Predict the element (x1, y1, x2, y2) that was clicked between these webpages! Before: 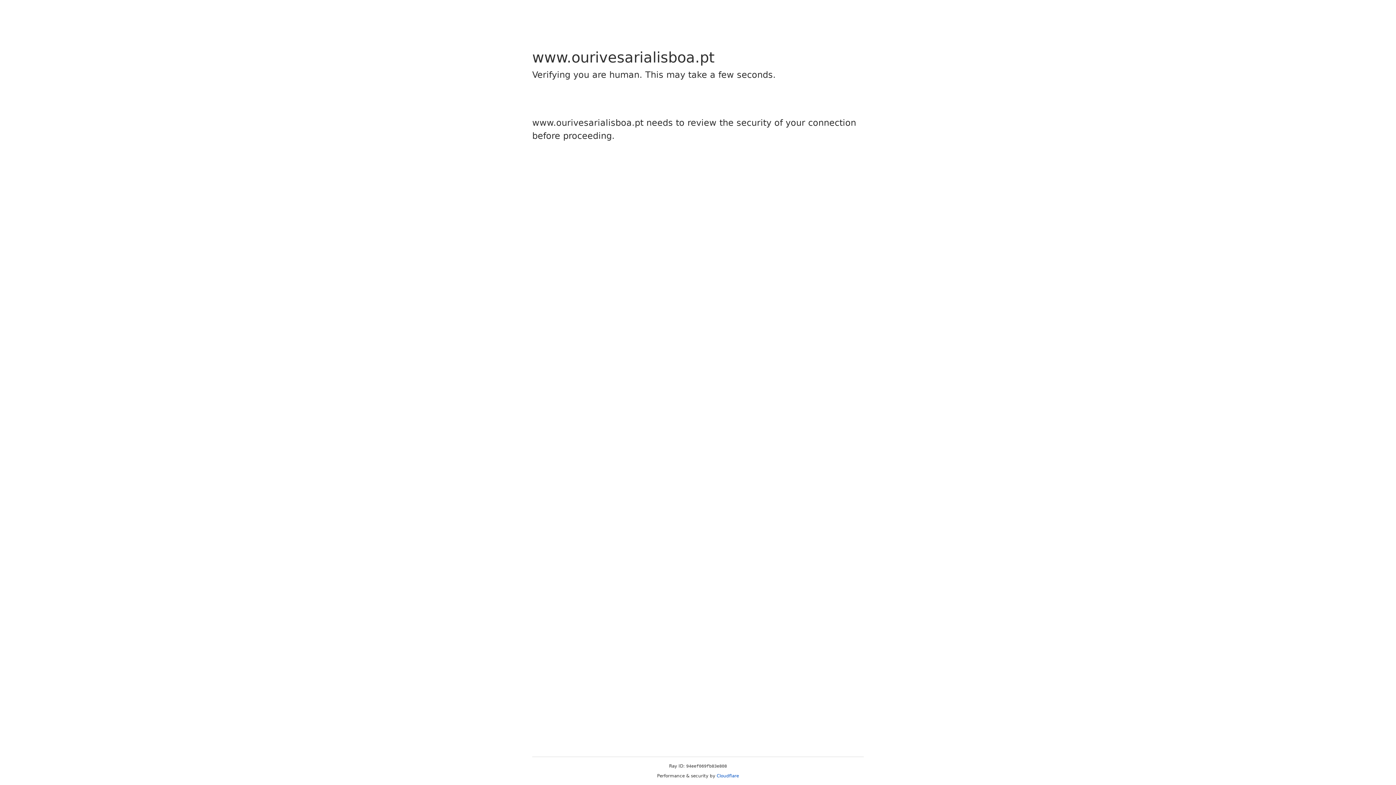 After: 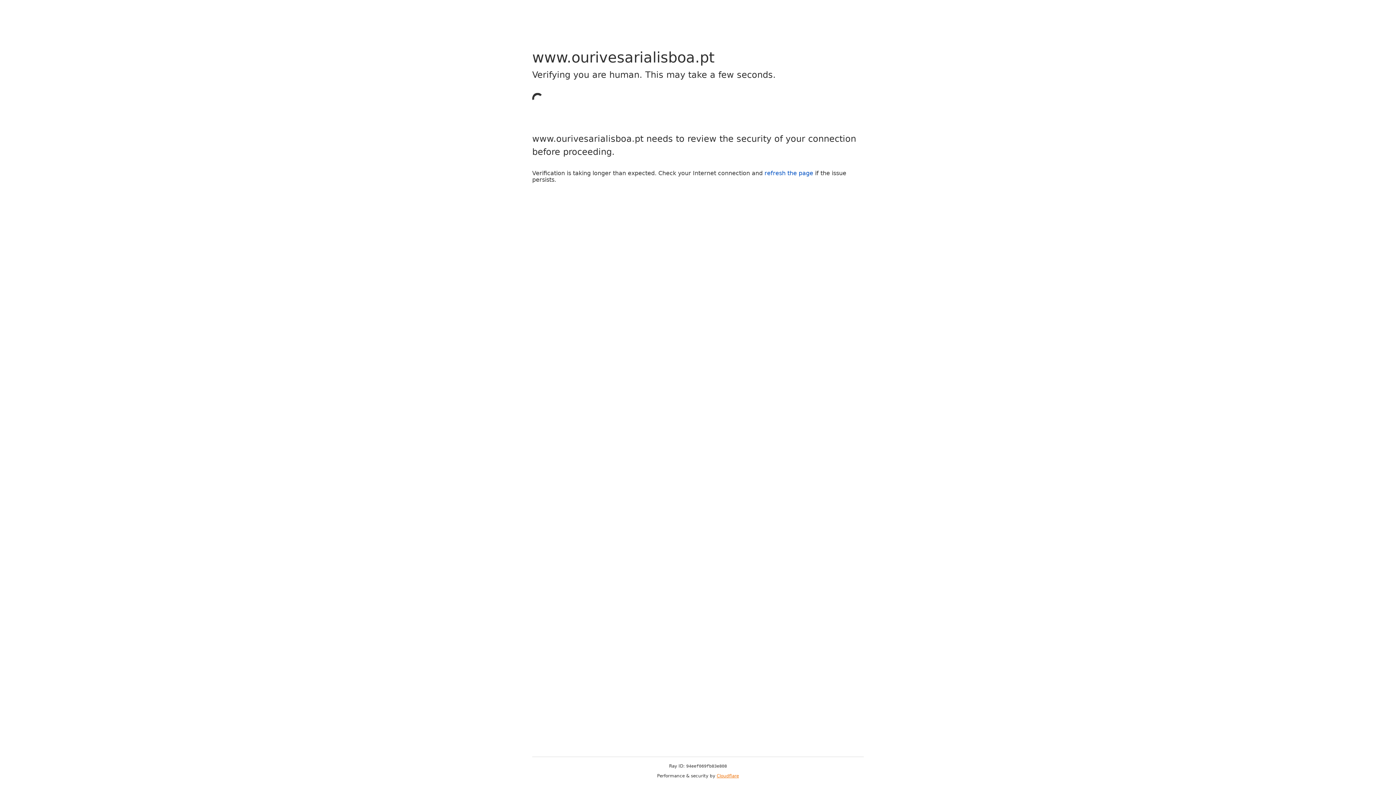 Action: bbox: (716, 773, 739, 778) label: Cloudflare